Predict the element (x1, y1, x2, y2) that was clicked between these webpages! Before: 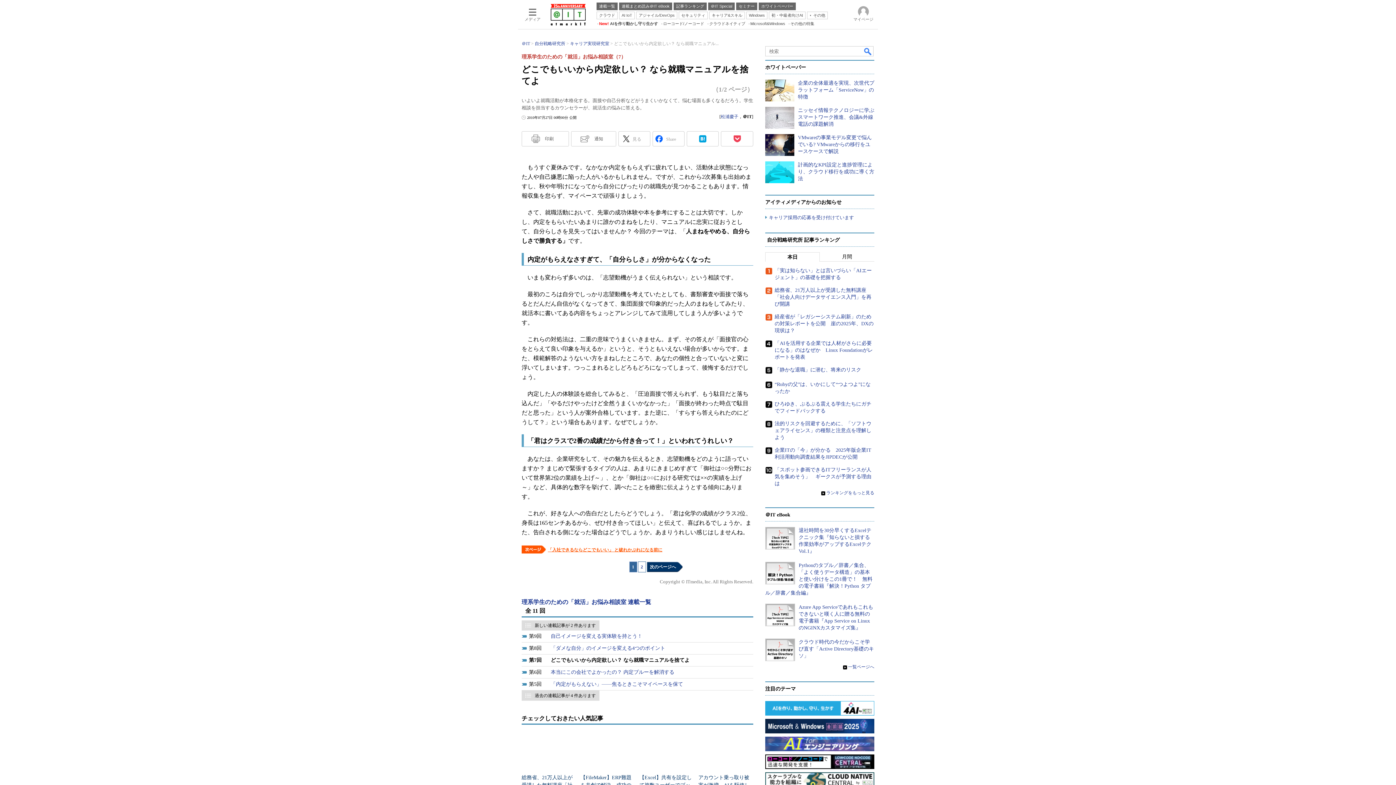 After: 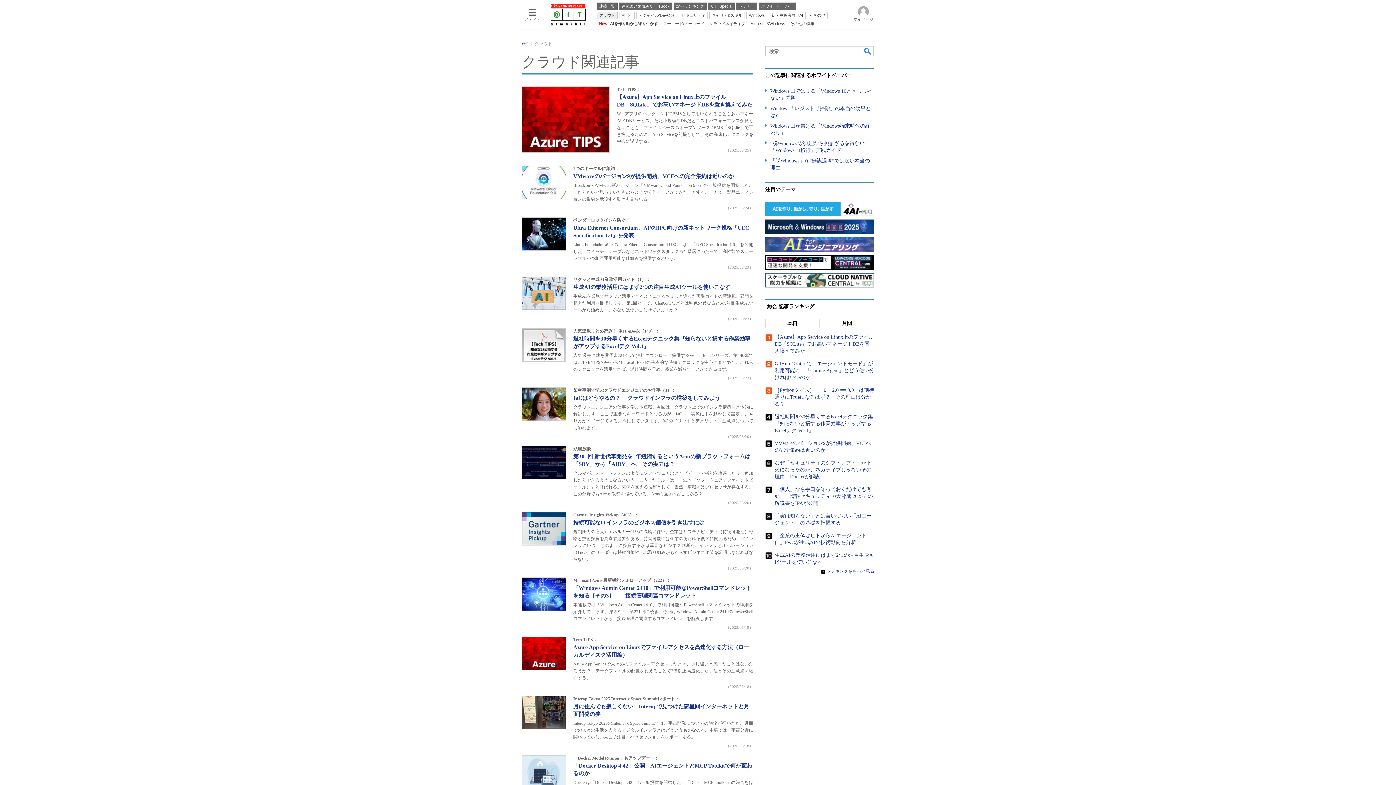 Action: label: クラウド bbox: (596, 11, 617, 19)